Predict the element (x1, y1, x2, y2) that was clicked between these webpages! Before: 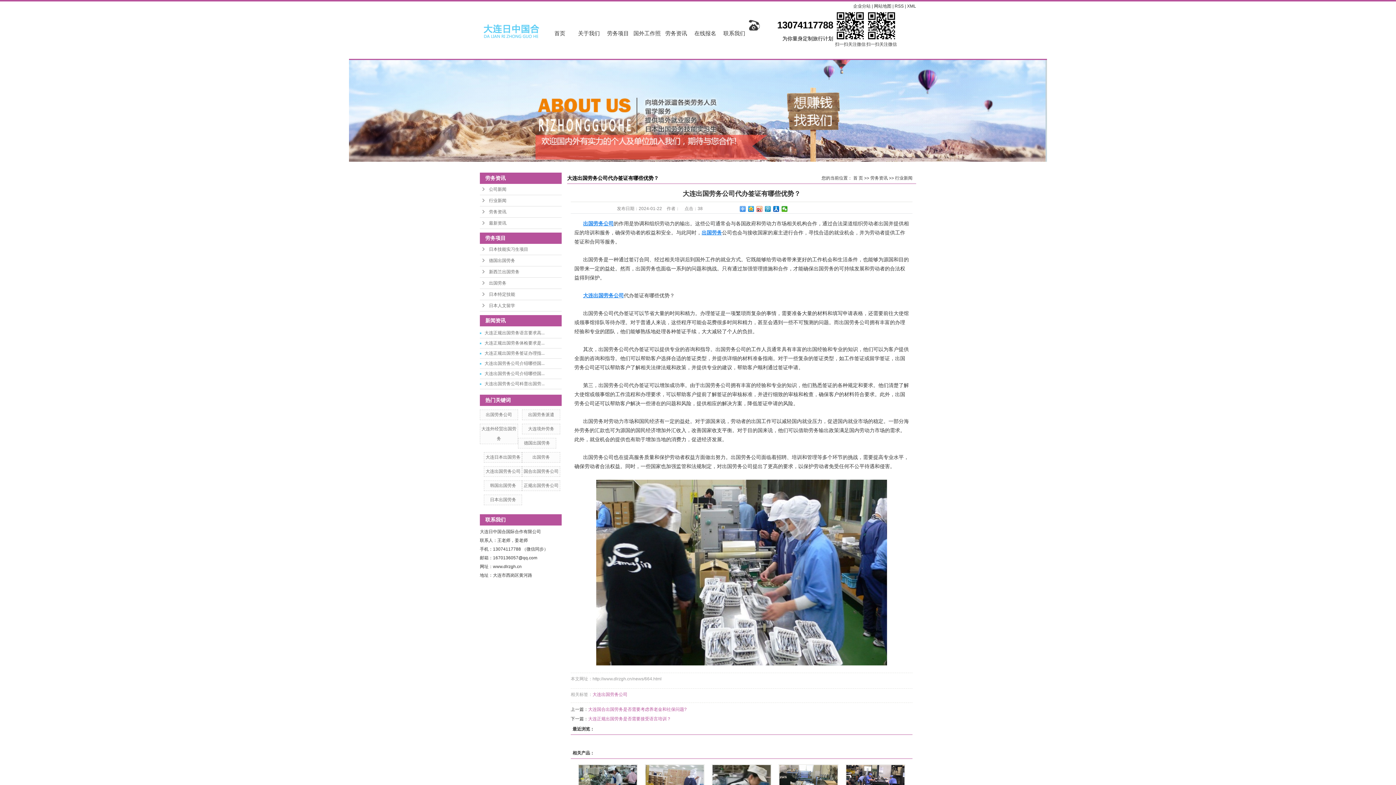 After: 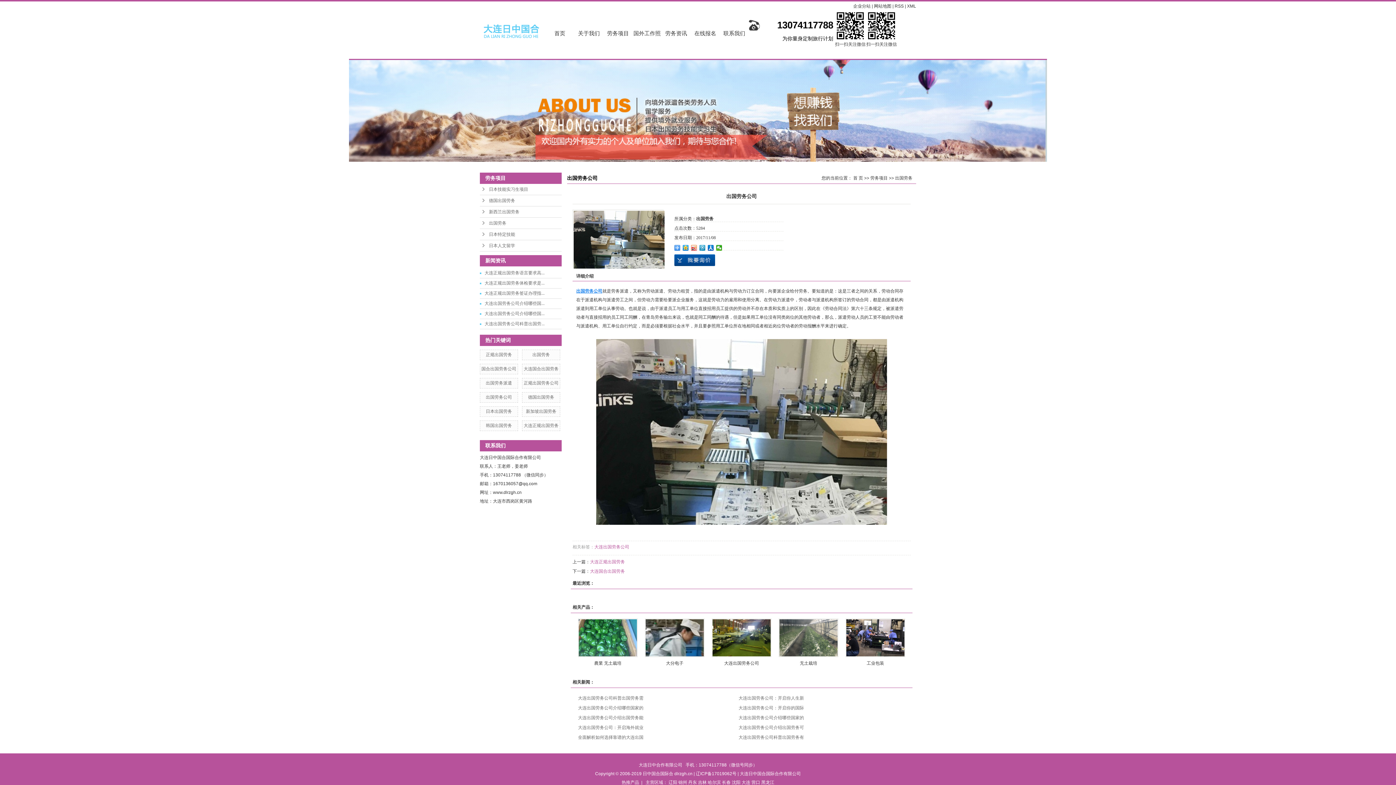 Action: bbox: (778, 764, 838, 803)